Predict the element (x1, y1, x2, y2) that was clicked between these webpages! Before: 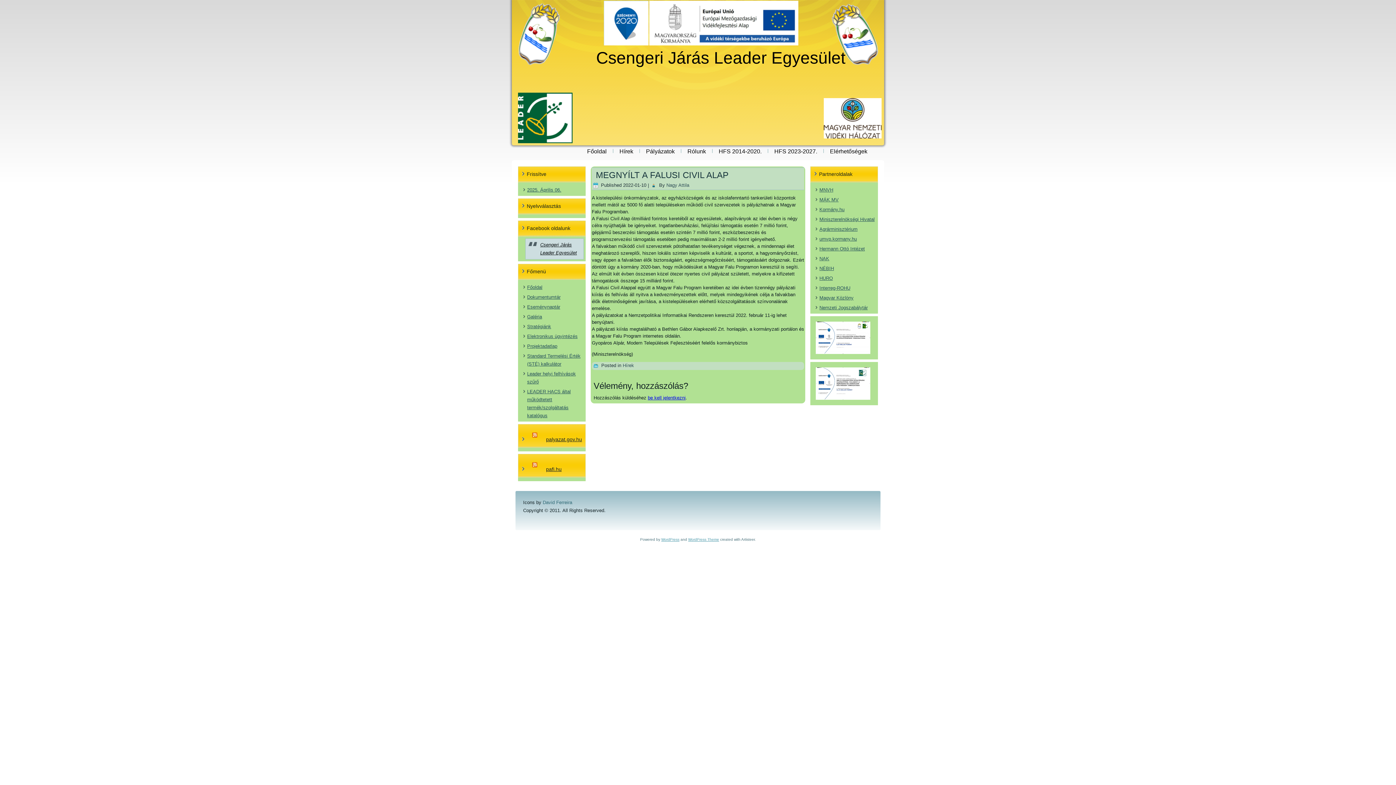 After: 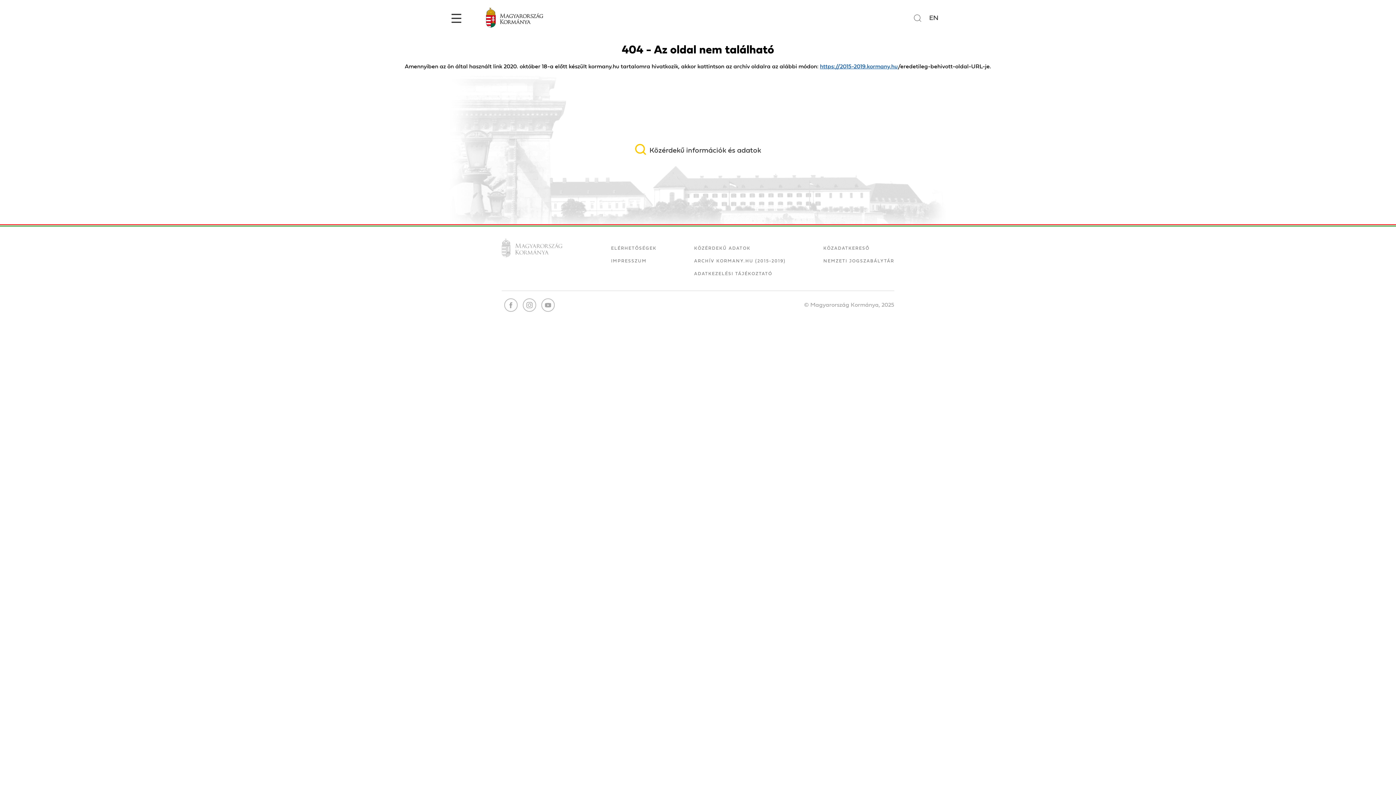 Action: label: Agrárminisztérium bbox: (819, 226, 857, 232)